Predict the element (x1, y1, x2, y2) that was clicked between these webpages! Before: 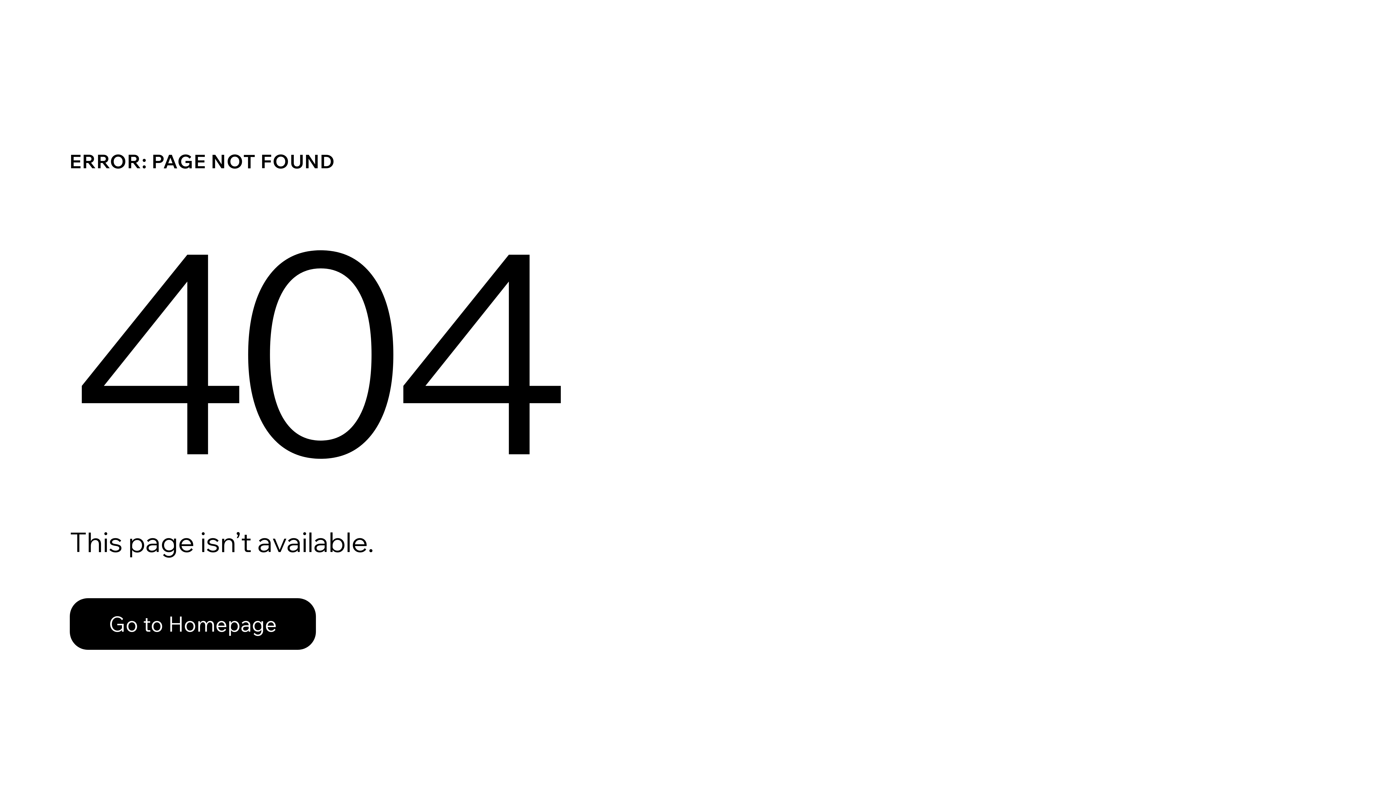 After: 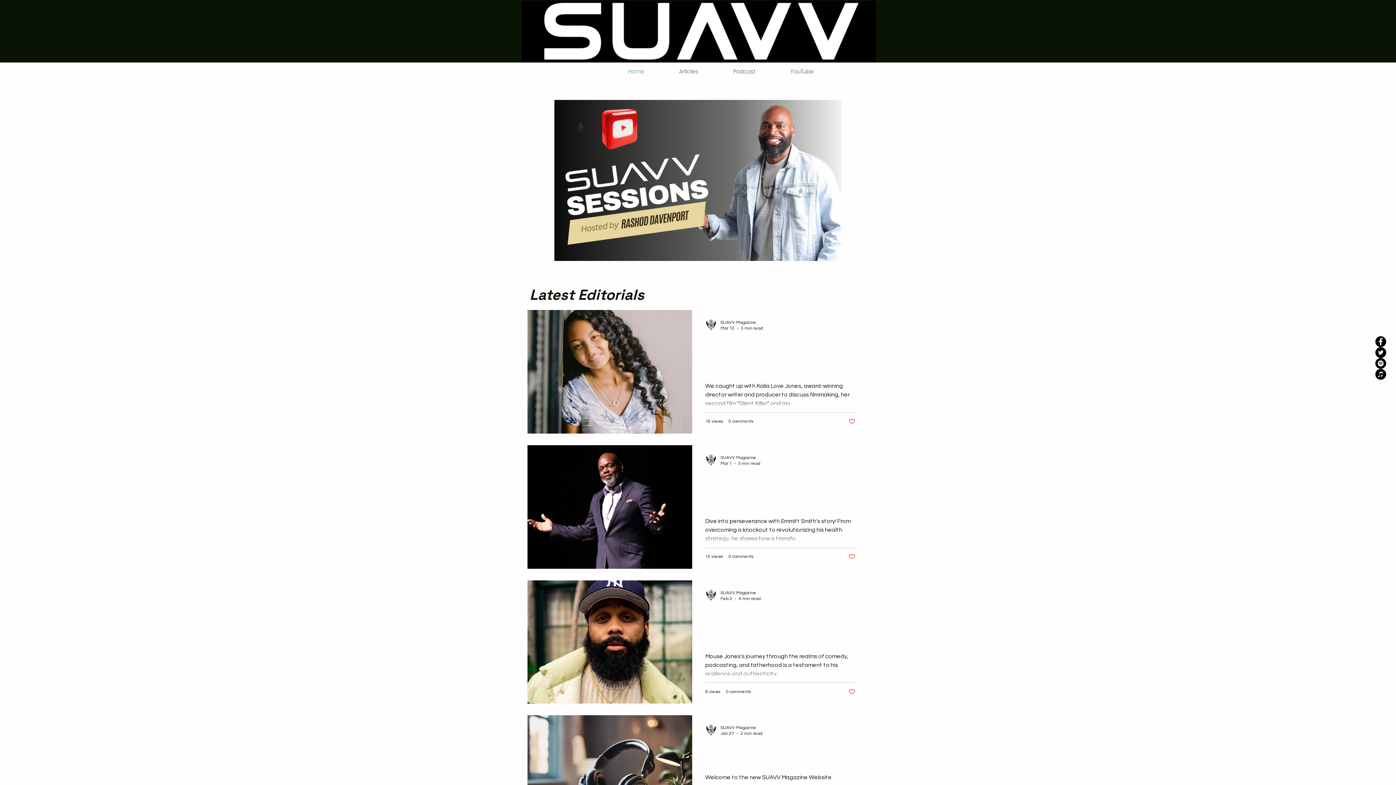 Action: label: Go to Homepage bbox: (69, 582, 768, 659)